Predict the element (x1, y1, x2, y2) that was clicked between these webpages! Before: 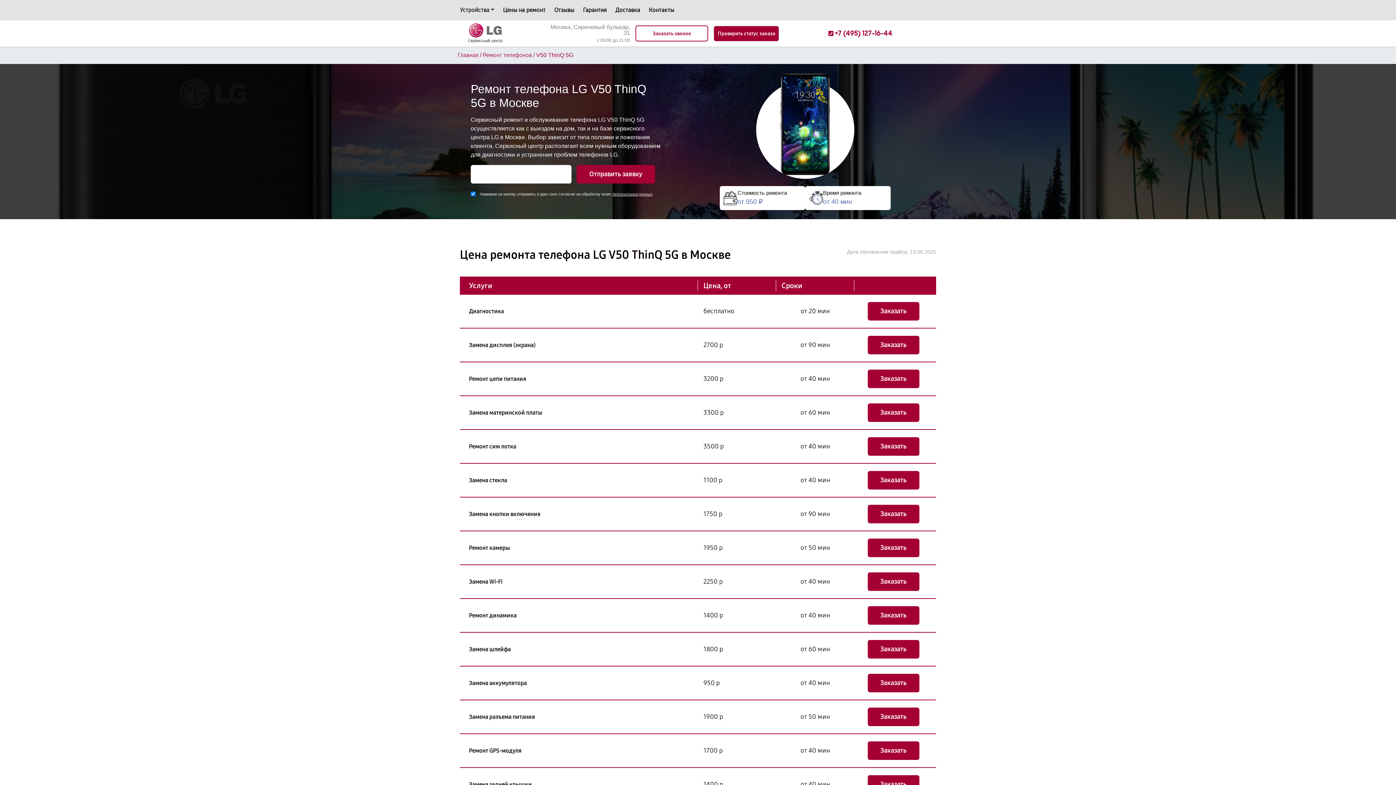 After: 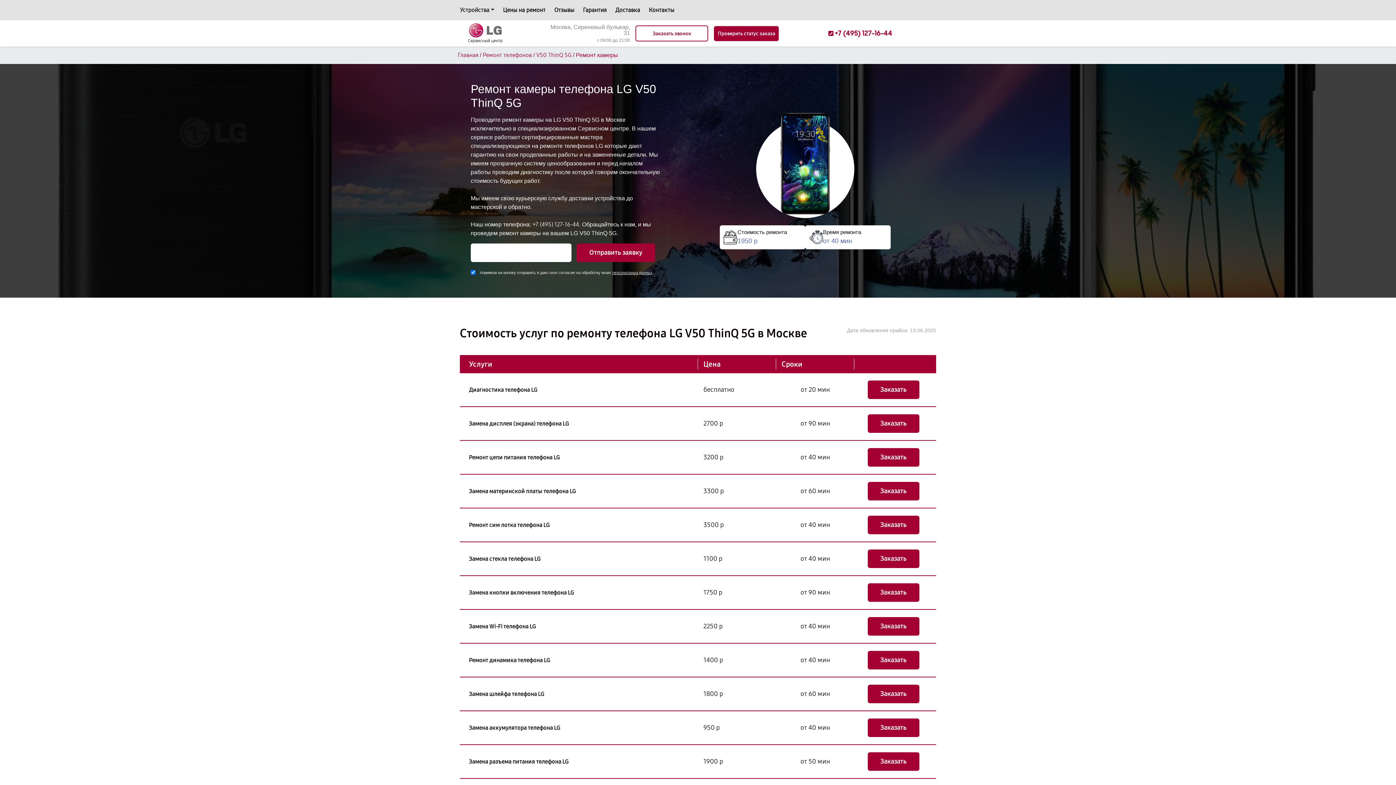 Action: bbox: (469, 543, 510, 552) label: Ремонт камеры